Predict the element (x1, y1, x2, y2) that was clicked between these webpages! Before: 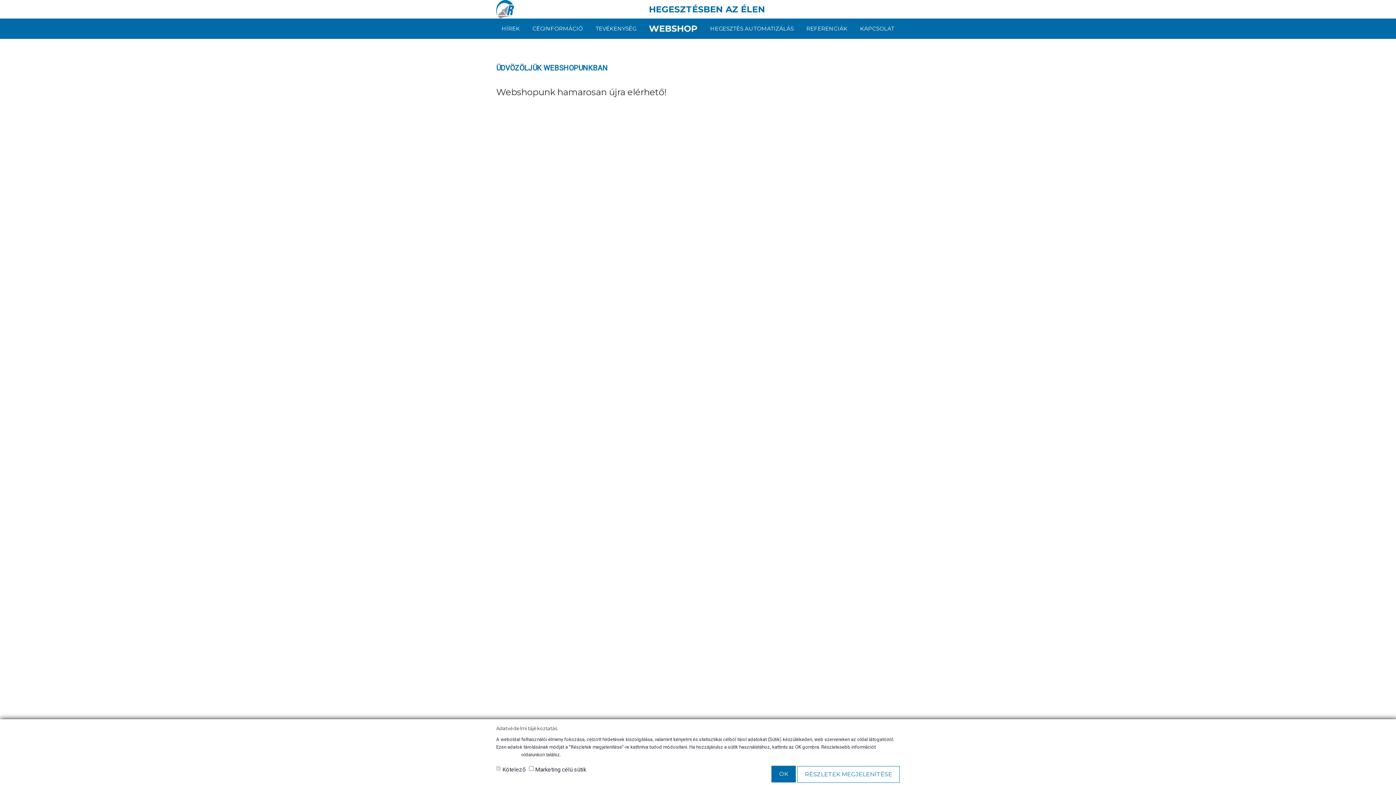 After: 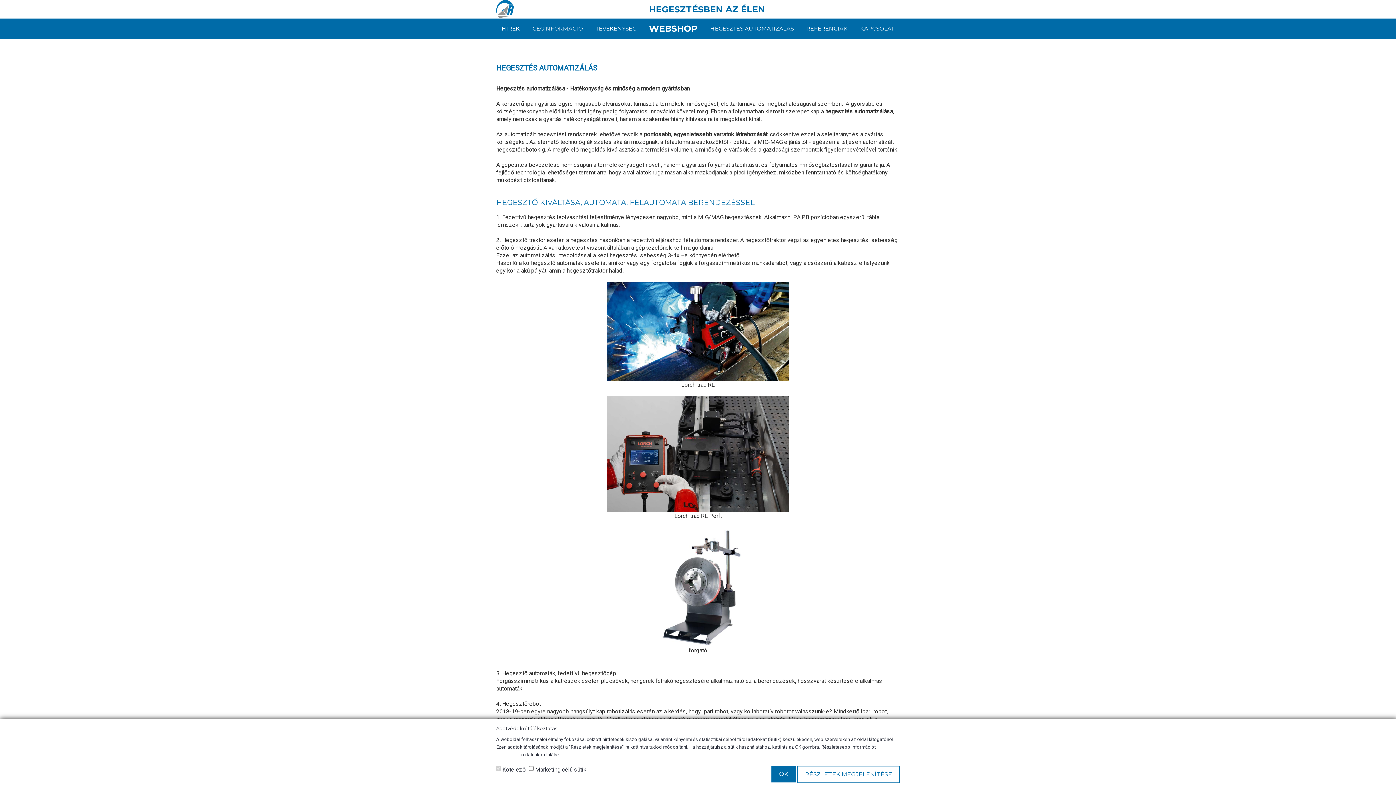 Action: label: HEGESZTÉS AUTOMATIZÁLÁS bbox: (704, 21, 799, 35)